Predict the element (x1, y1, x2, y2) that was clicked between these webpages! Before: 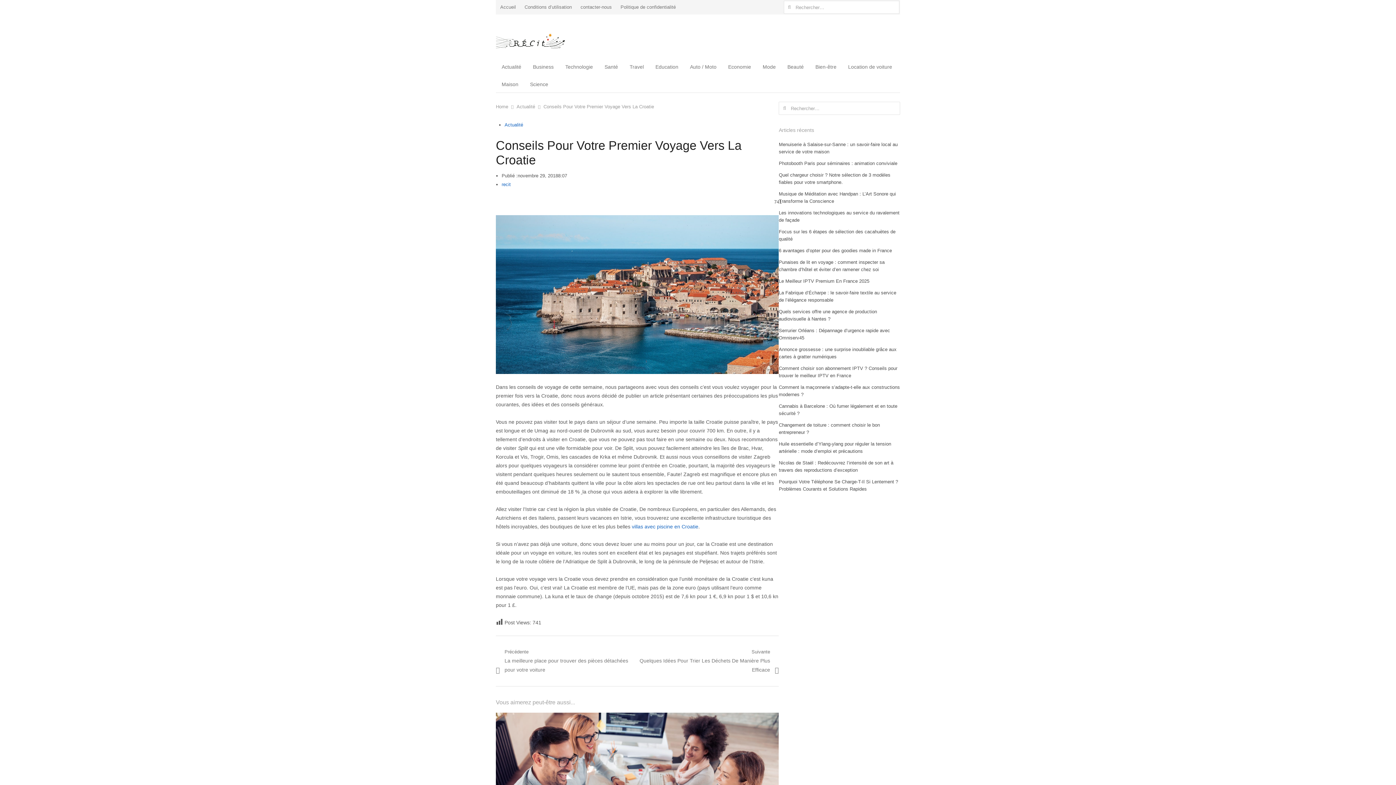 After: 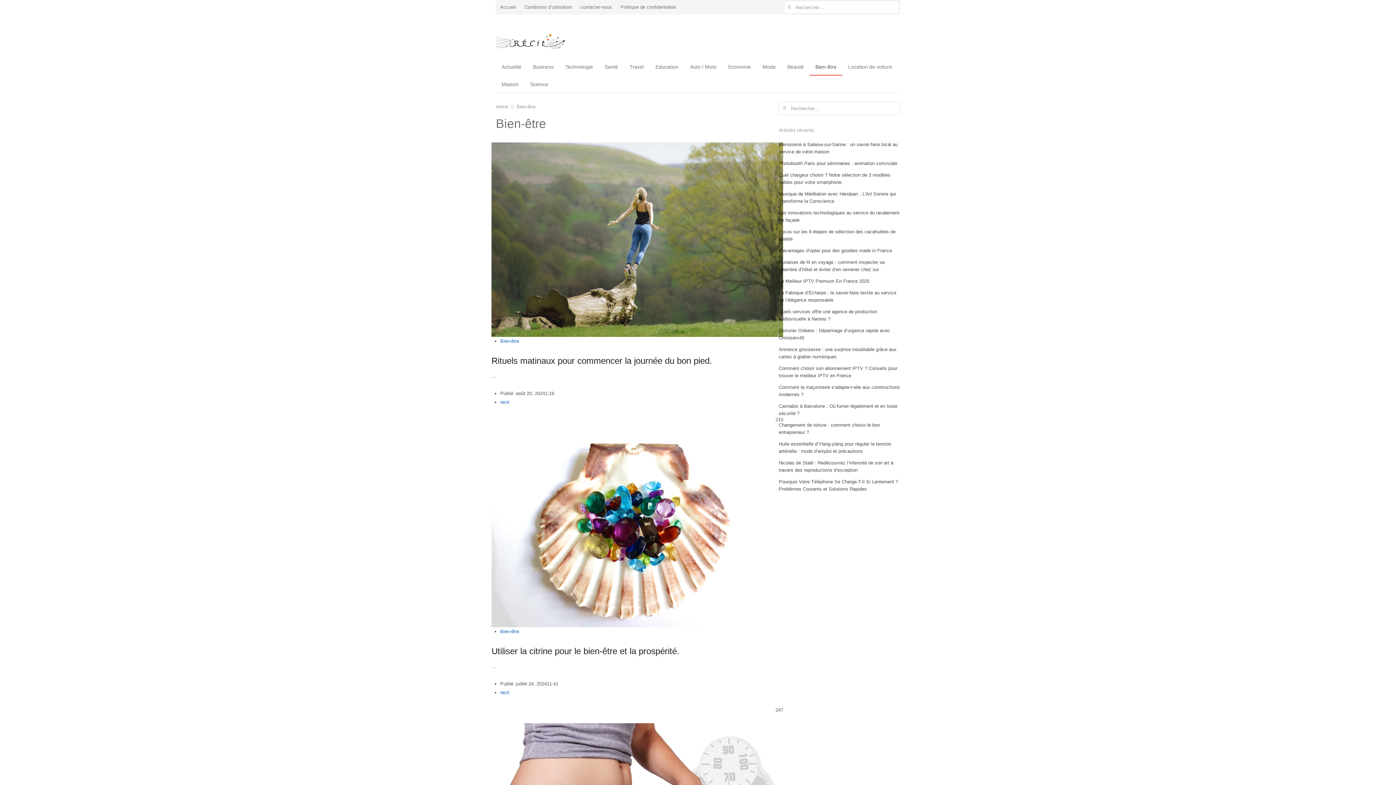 Action: bbox: (809, 58, 842, 75) label: Bien-être